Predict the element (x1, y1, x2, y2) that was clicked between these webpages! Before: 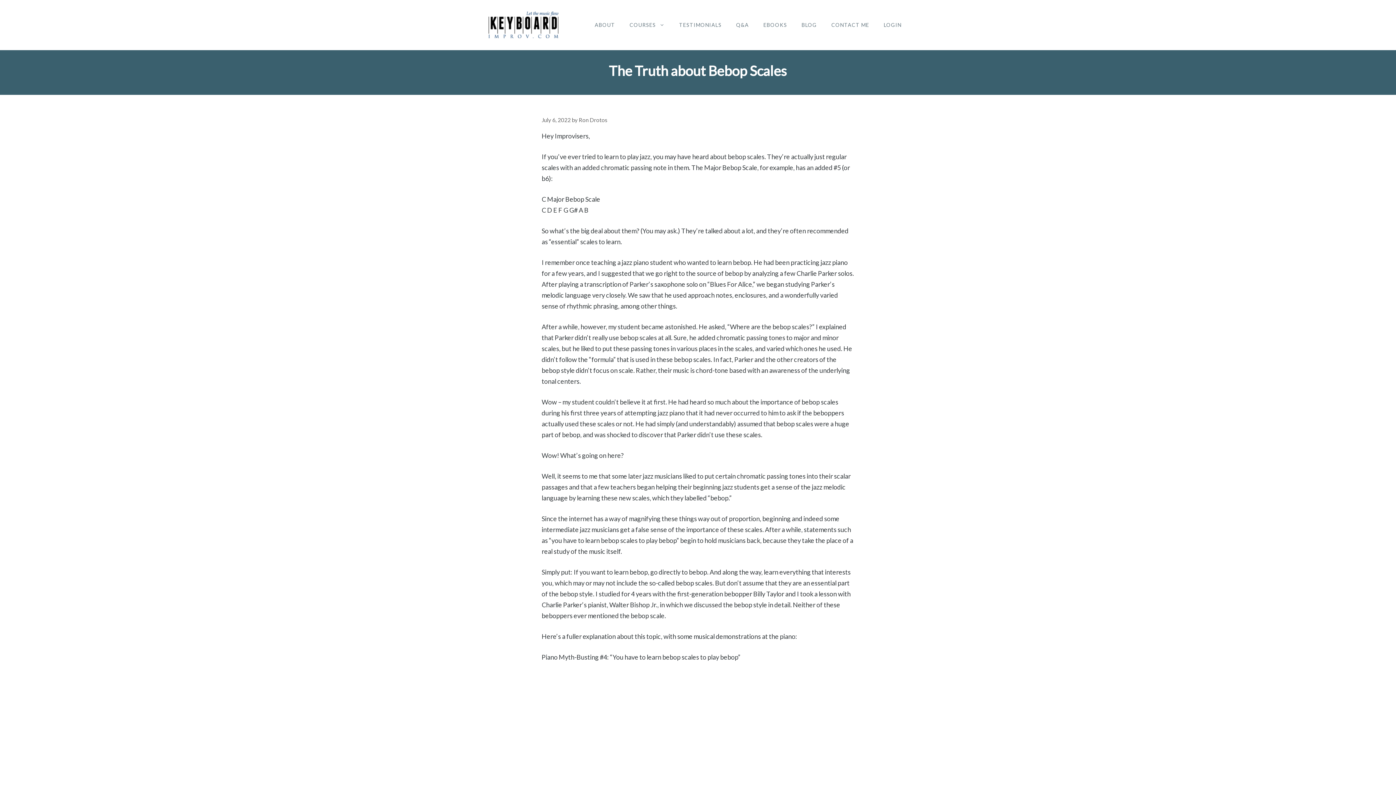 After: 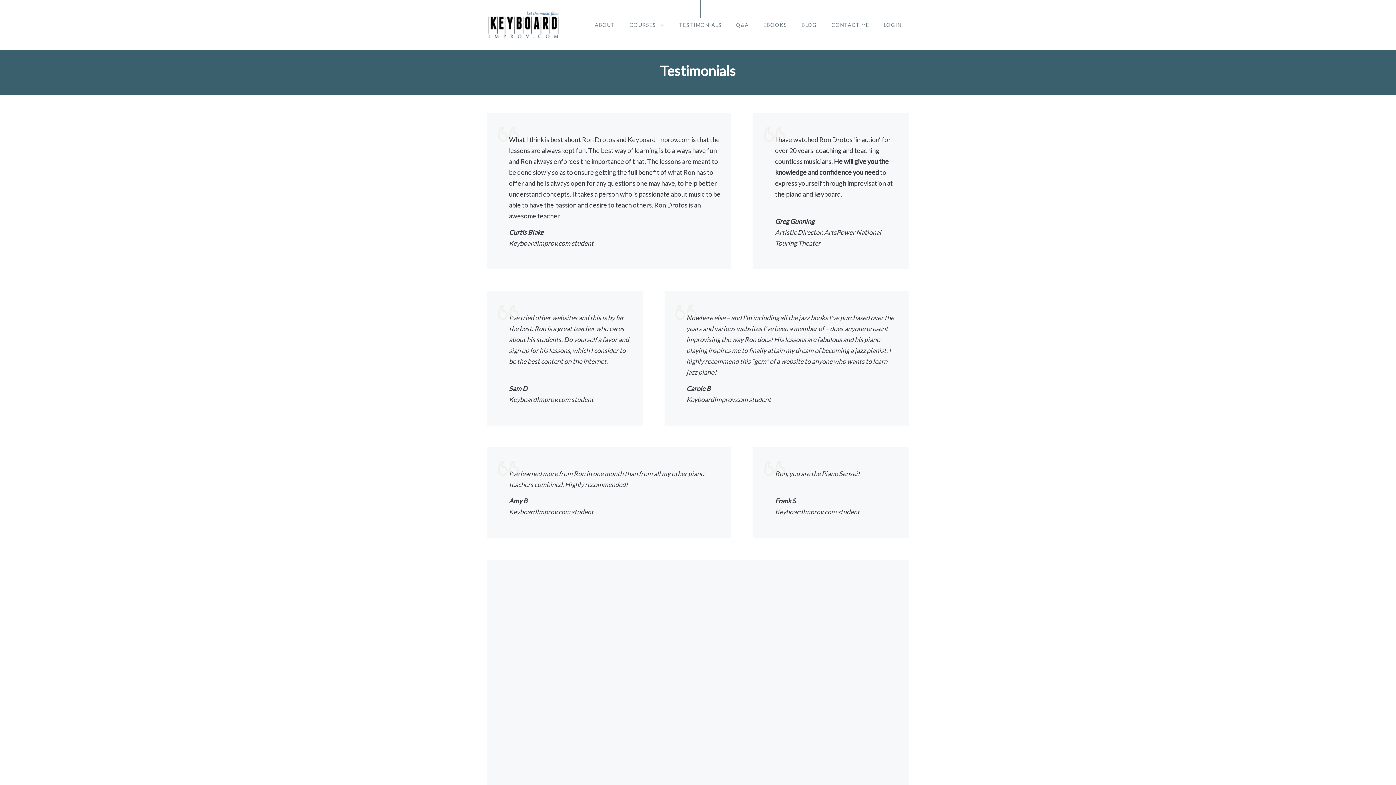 Action: bbox: (672, 18, 729, 32) label: TESTIMONIALS